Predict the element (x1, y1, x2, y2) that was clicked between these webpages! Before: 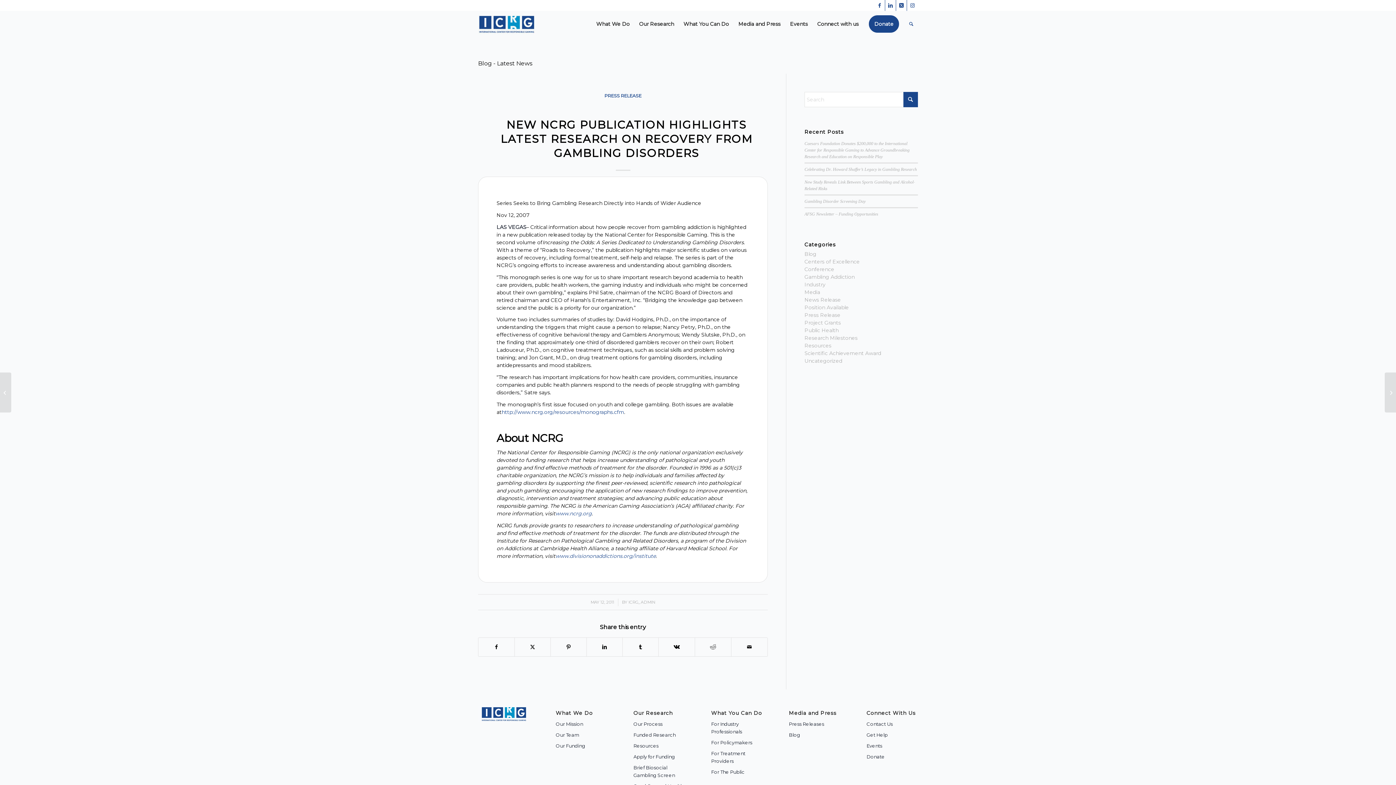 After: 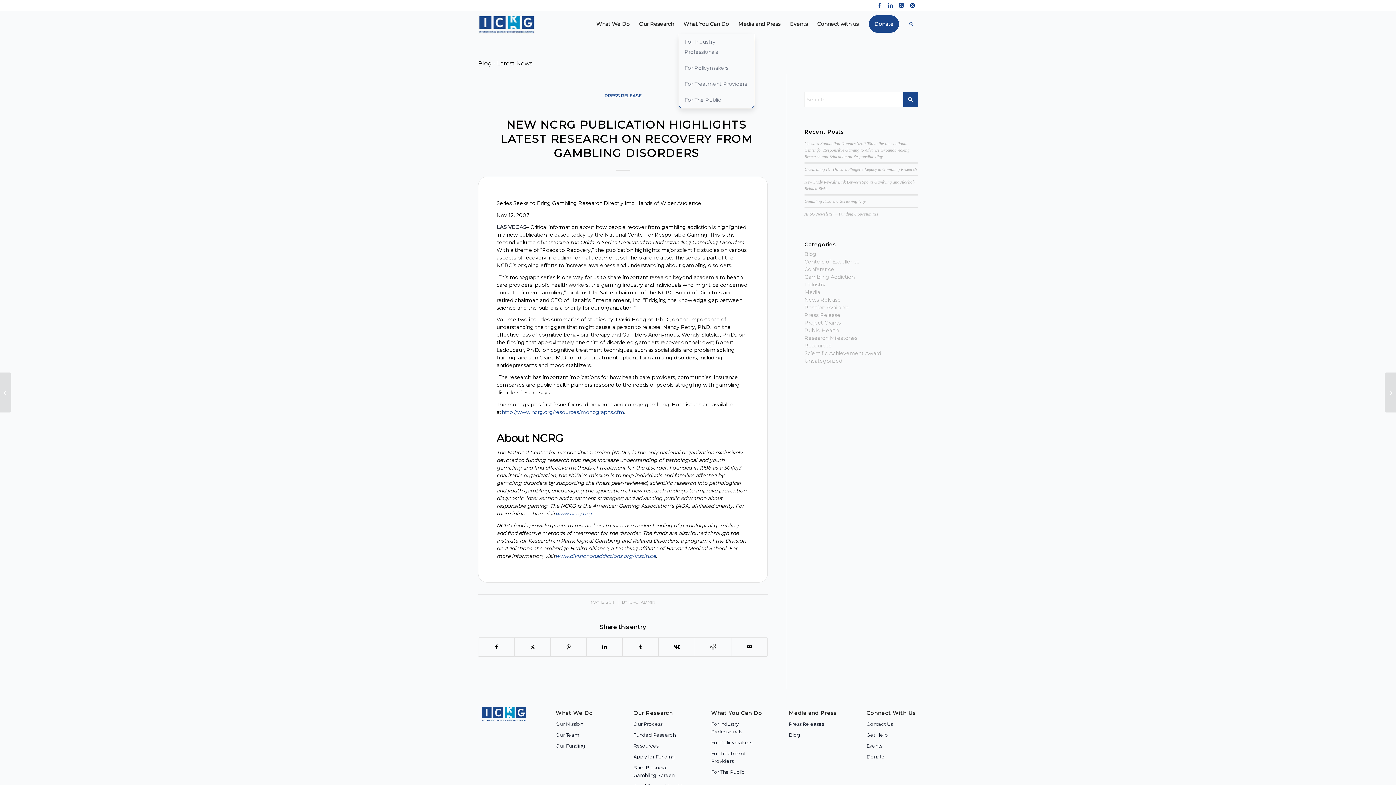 Action: bbox: (678, 14, 733, 34) label: What You Can Do